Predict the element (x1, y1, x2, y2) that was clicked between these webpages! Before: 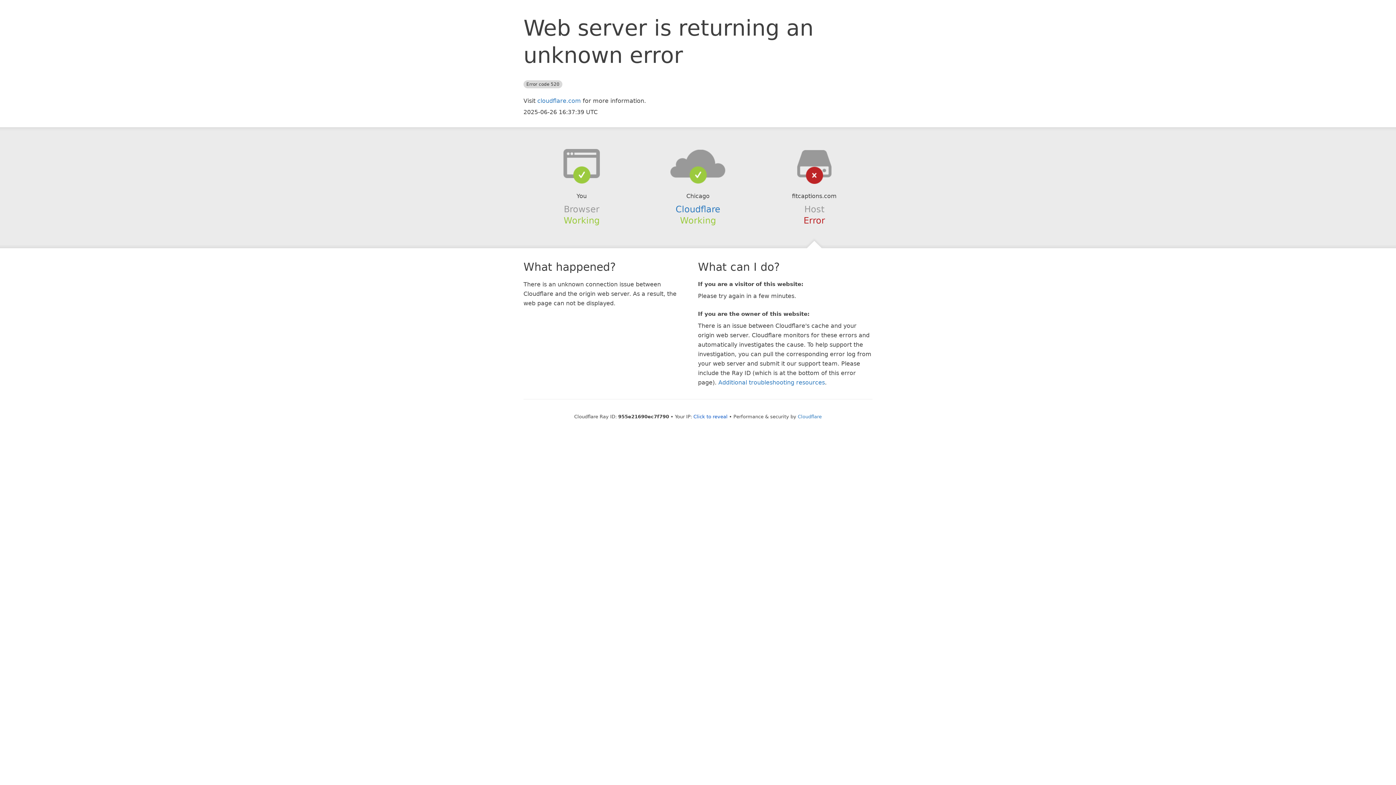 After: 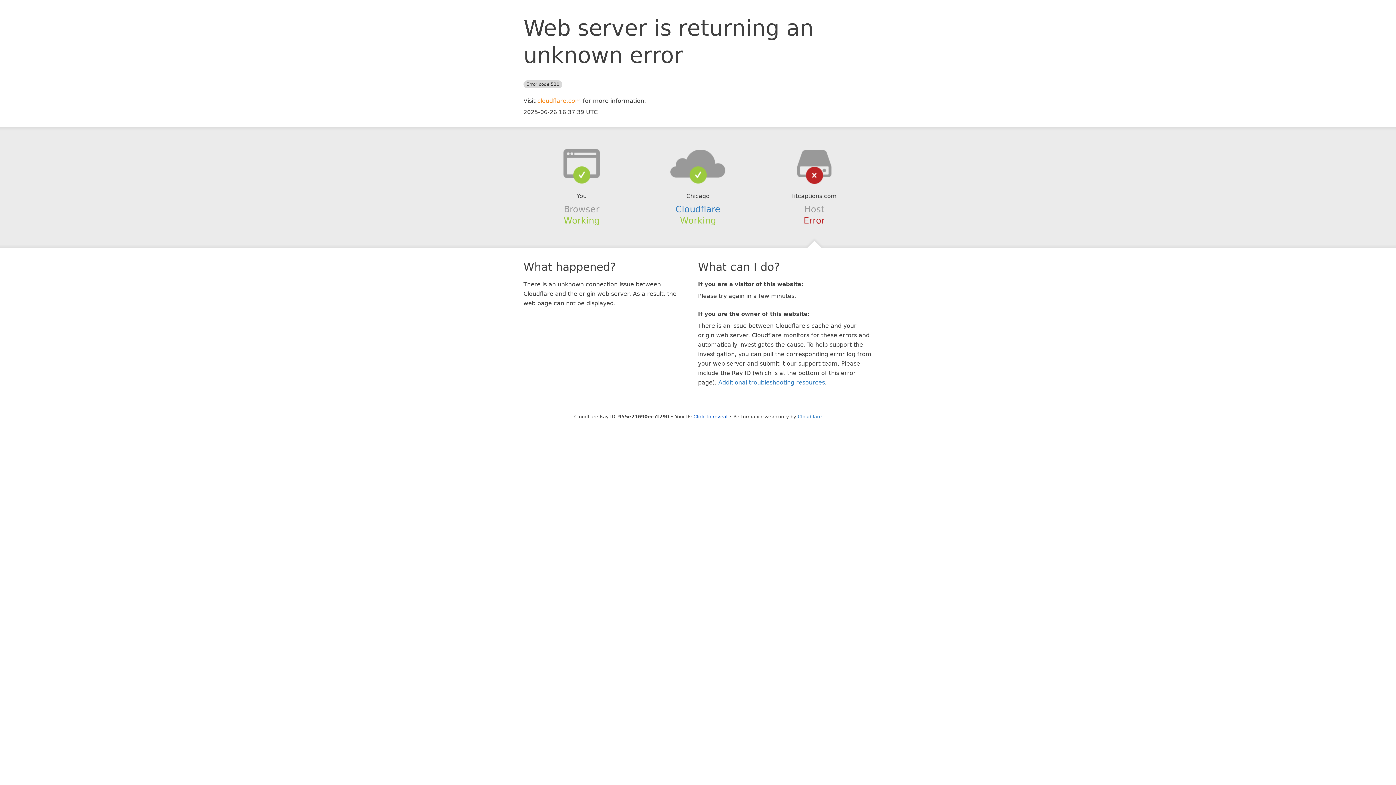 Action: label: cloudflare.com bbox: (537, 97, 581, 104)